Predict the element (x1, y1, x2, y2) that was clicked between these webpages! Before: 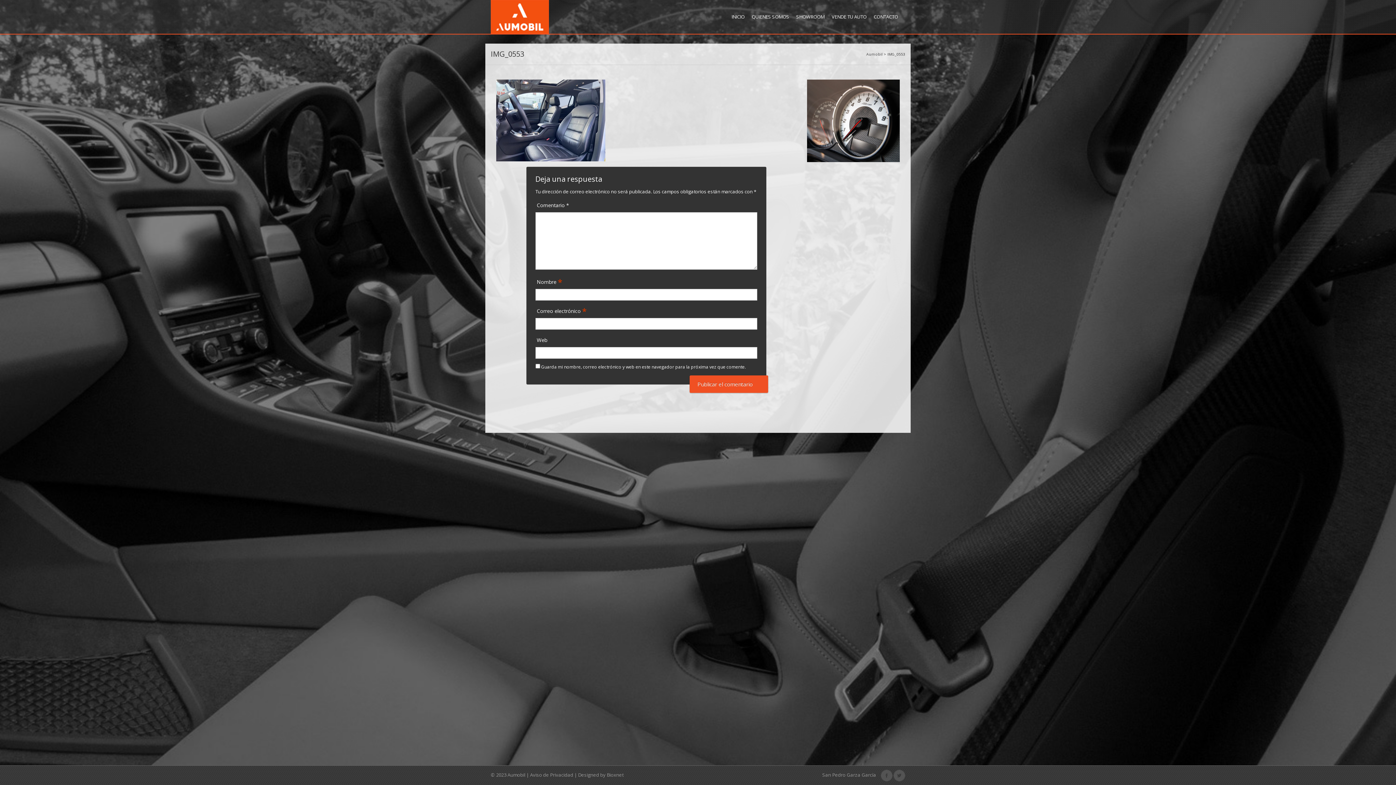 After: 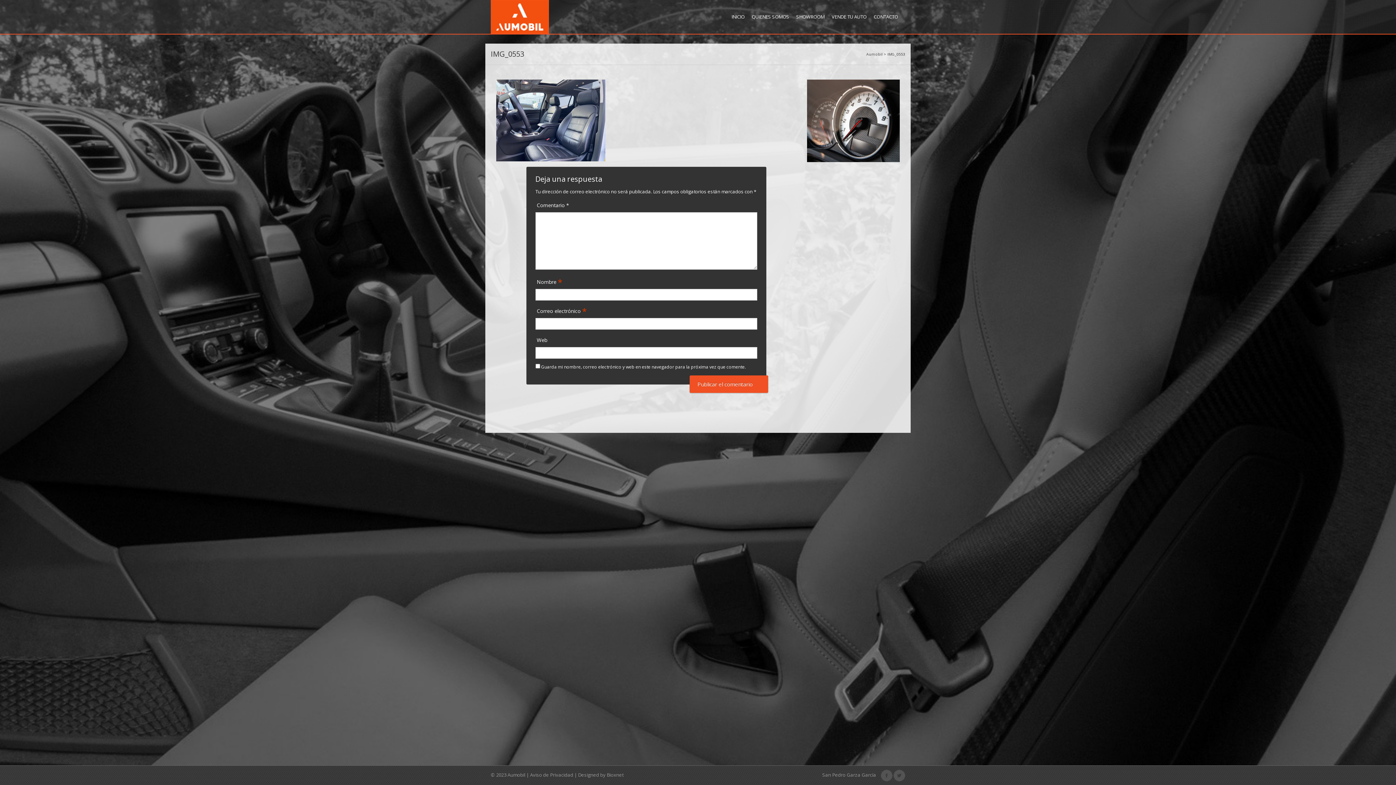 Action: bbox: (881, 772, 892, 778)